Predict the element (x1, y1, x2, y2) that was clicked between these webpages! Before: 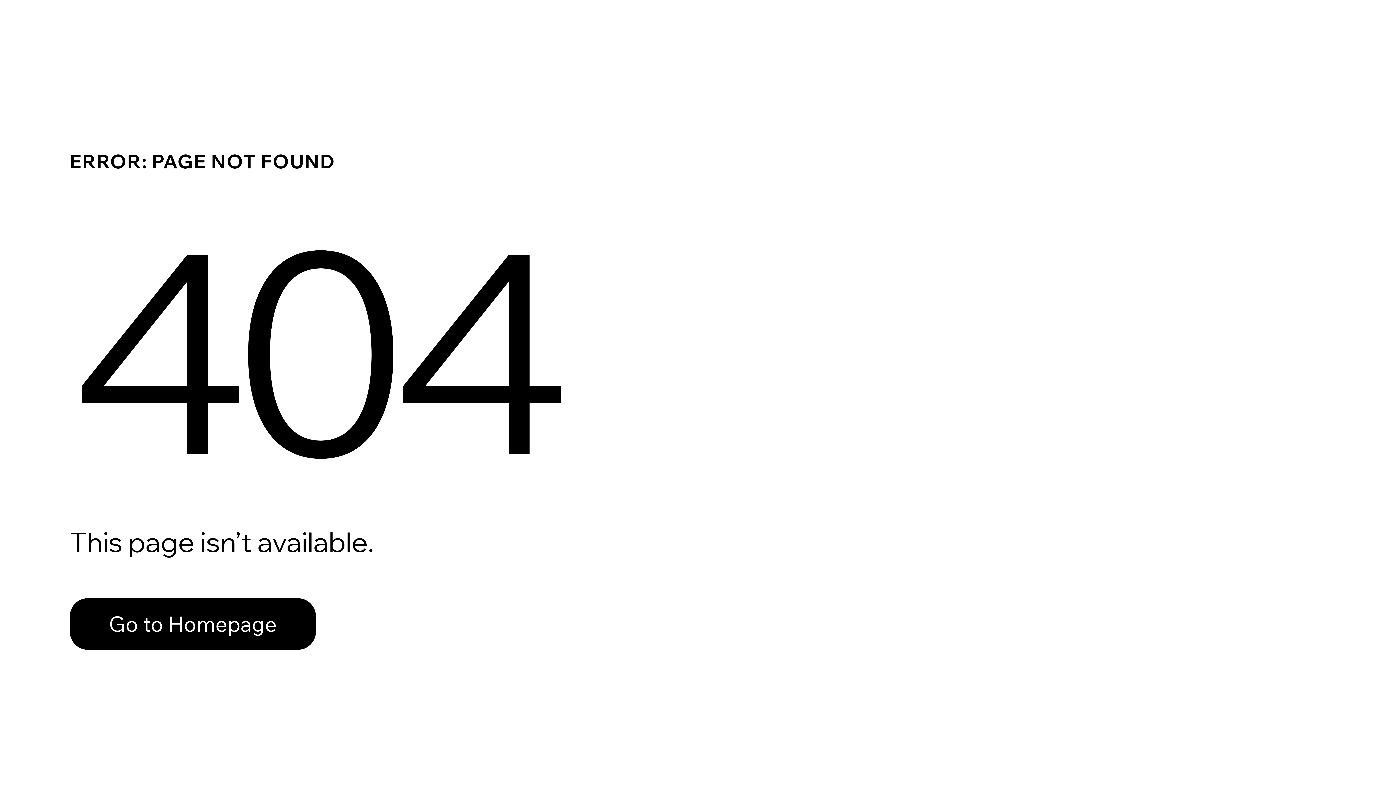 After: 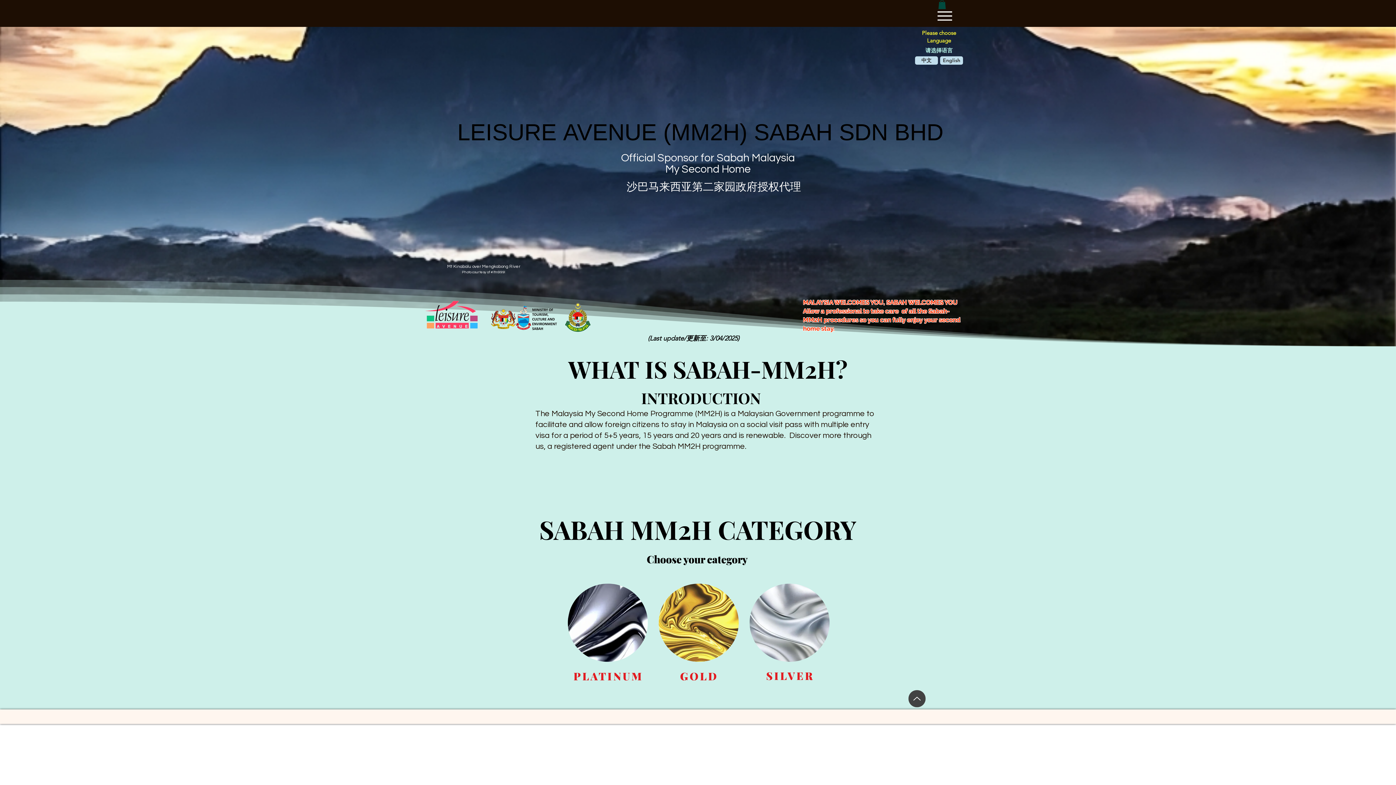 Action: label: Go to Homepage bbox: (69, 598, 316, 650)